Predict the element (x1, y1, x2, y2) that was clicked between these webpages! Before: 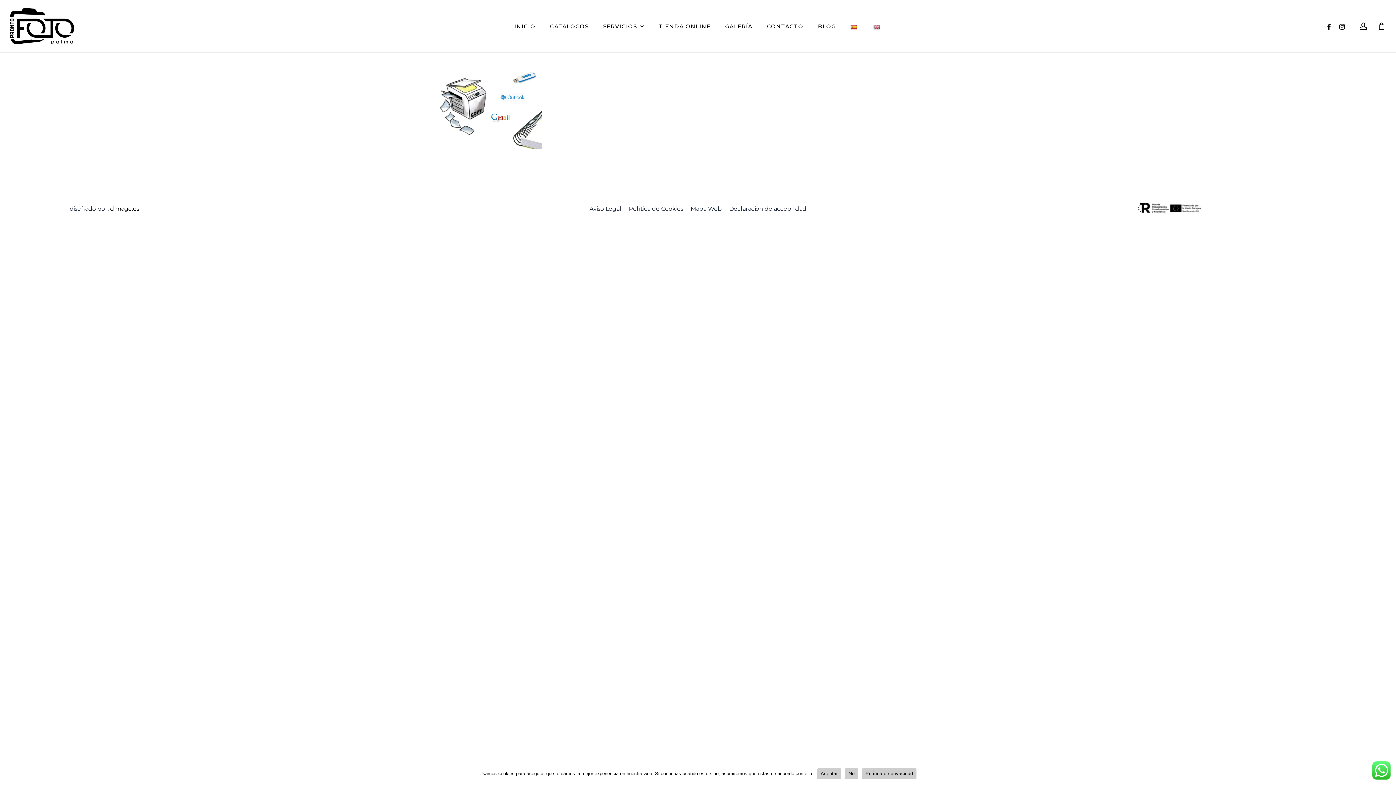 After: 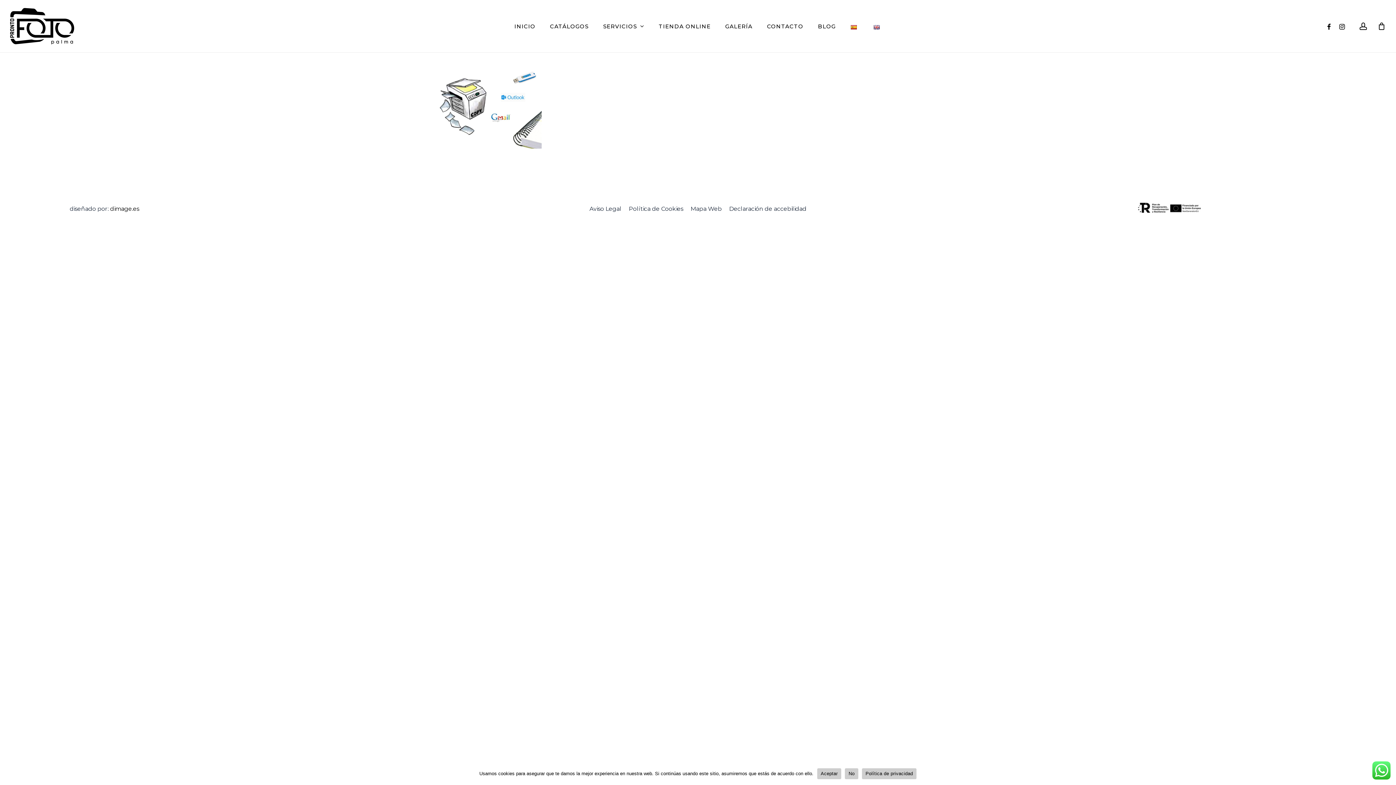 Action: label: FACEBOOK bbox: (1322, 21, 1336, 30)